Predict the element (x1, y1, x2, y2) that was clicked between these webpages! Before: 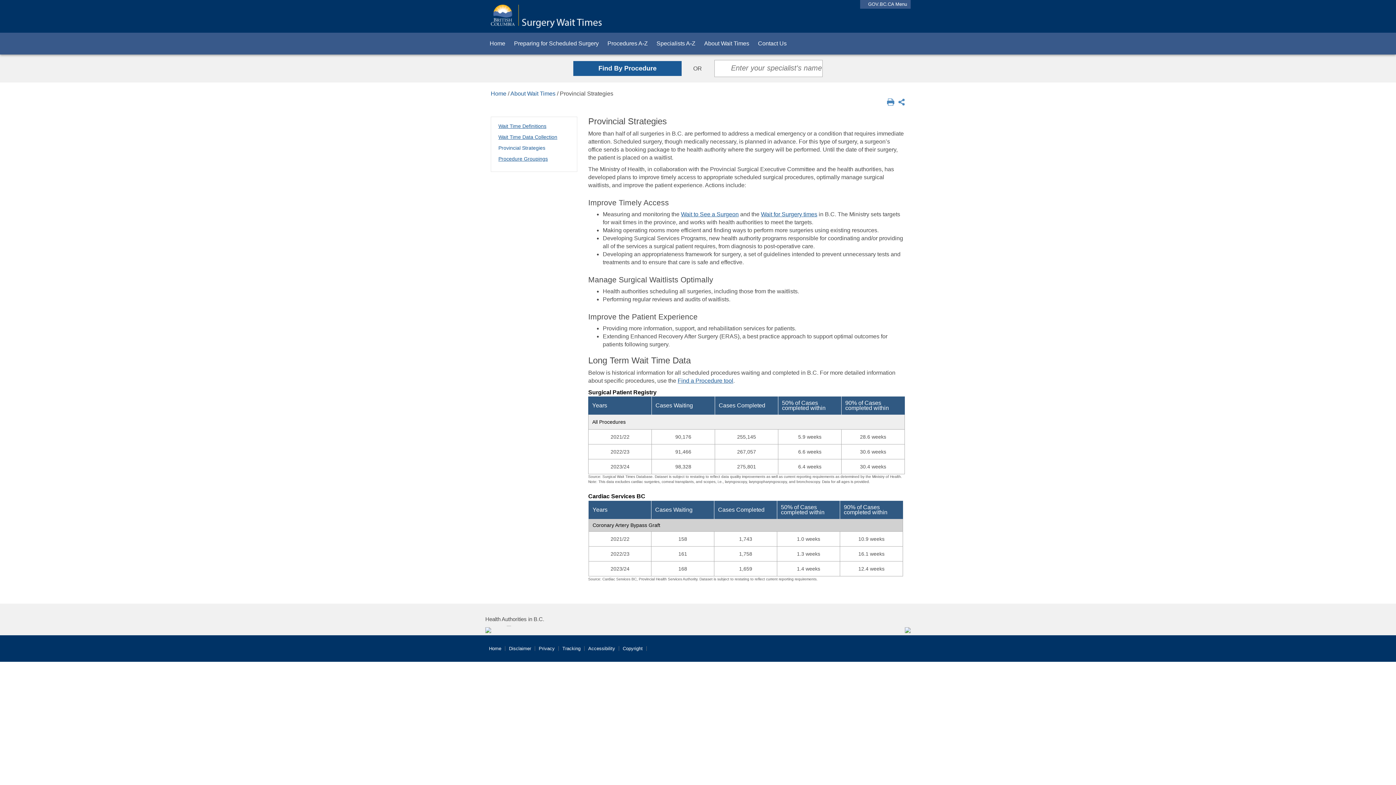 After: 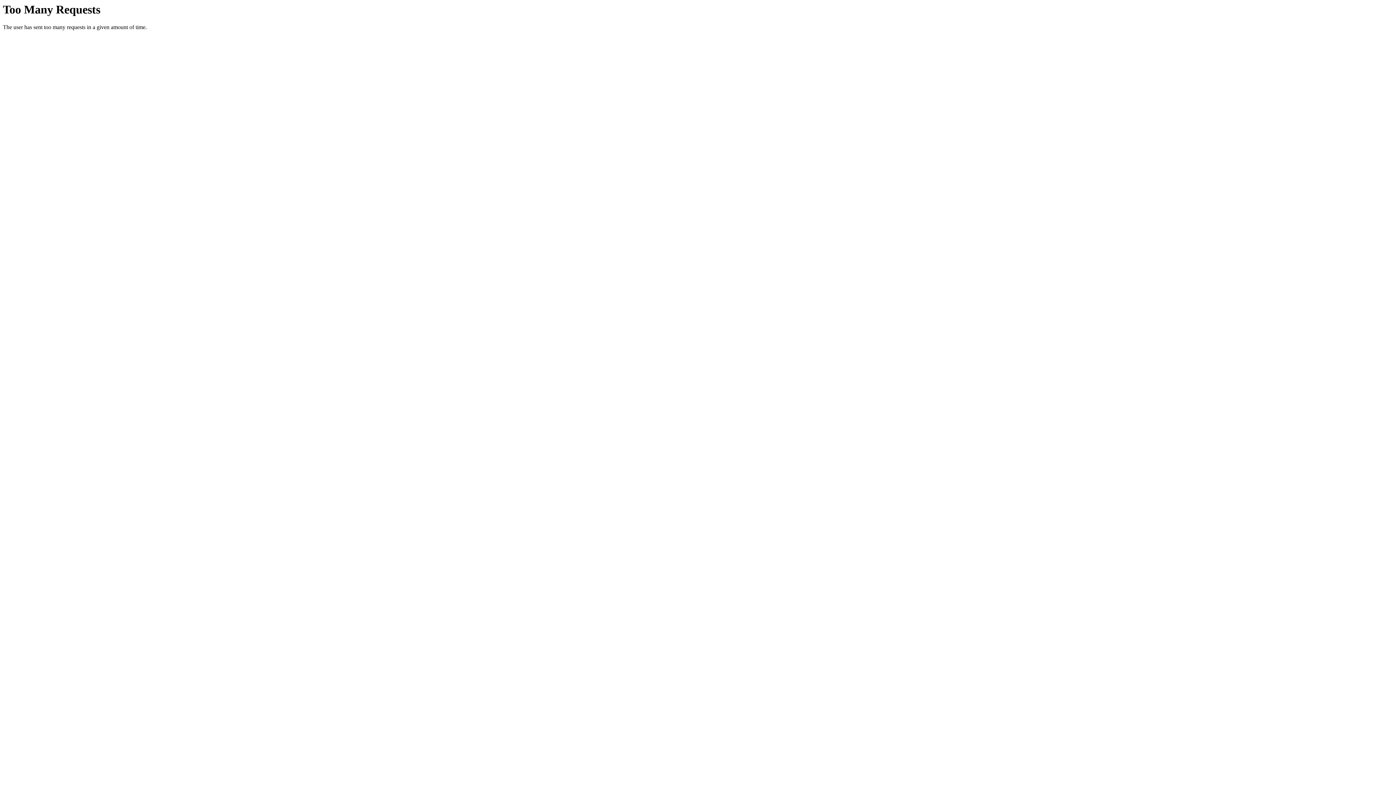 Action: bbox: (498, 145, 545, 150) label: Provincial Strategies